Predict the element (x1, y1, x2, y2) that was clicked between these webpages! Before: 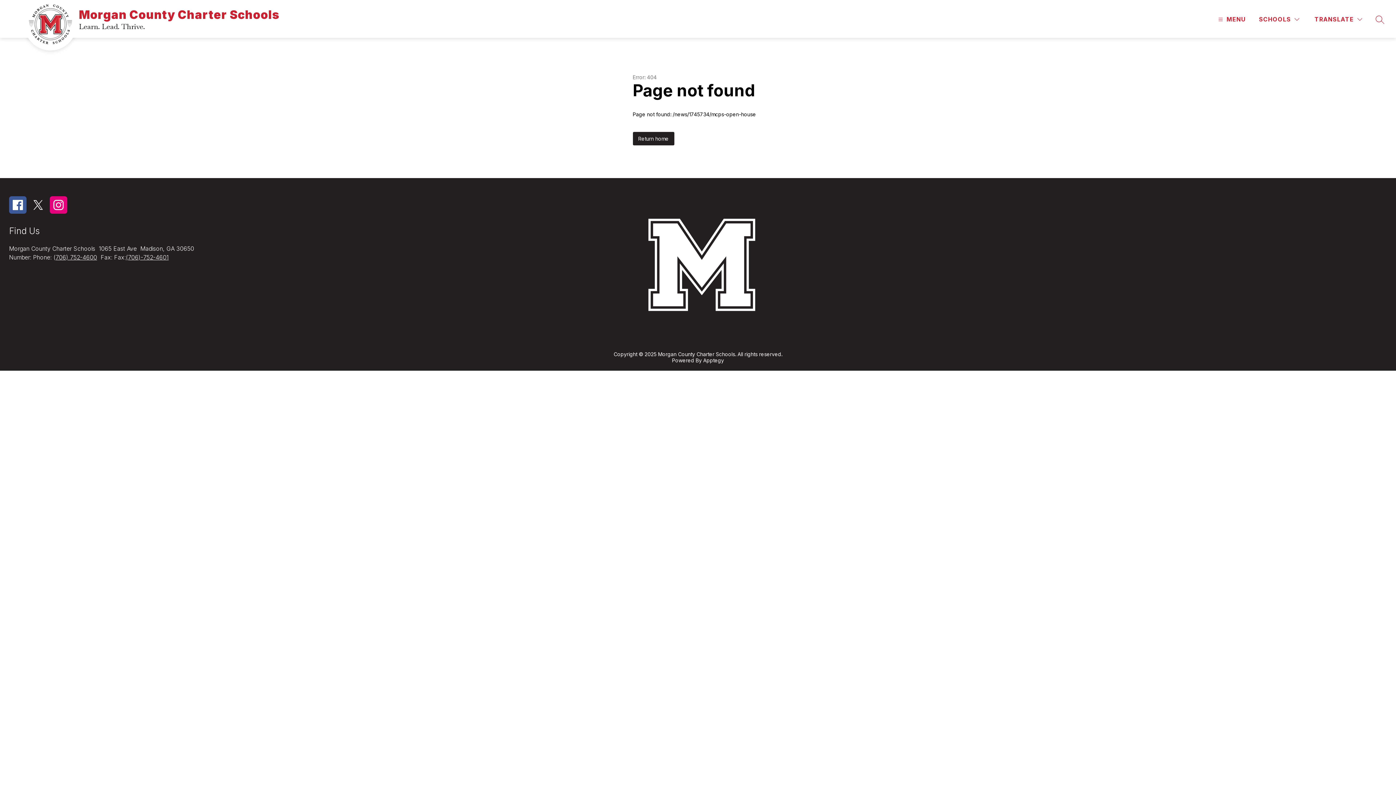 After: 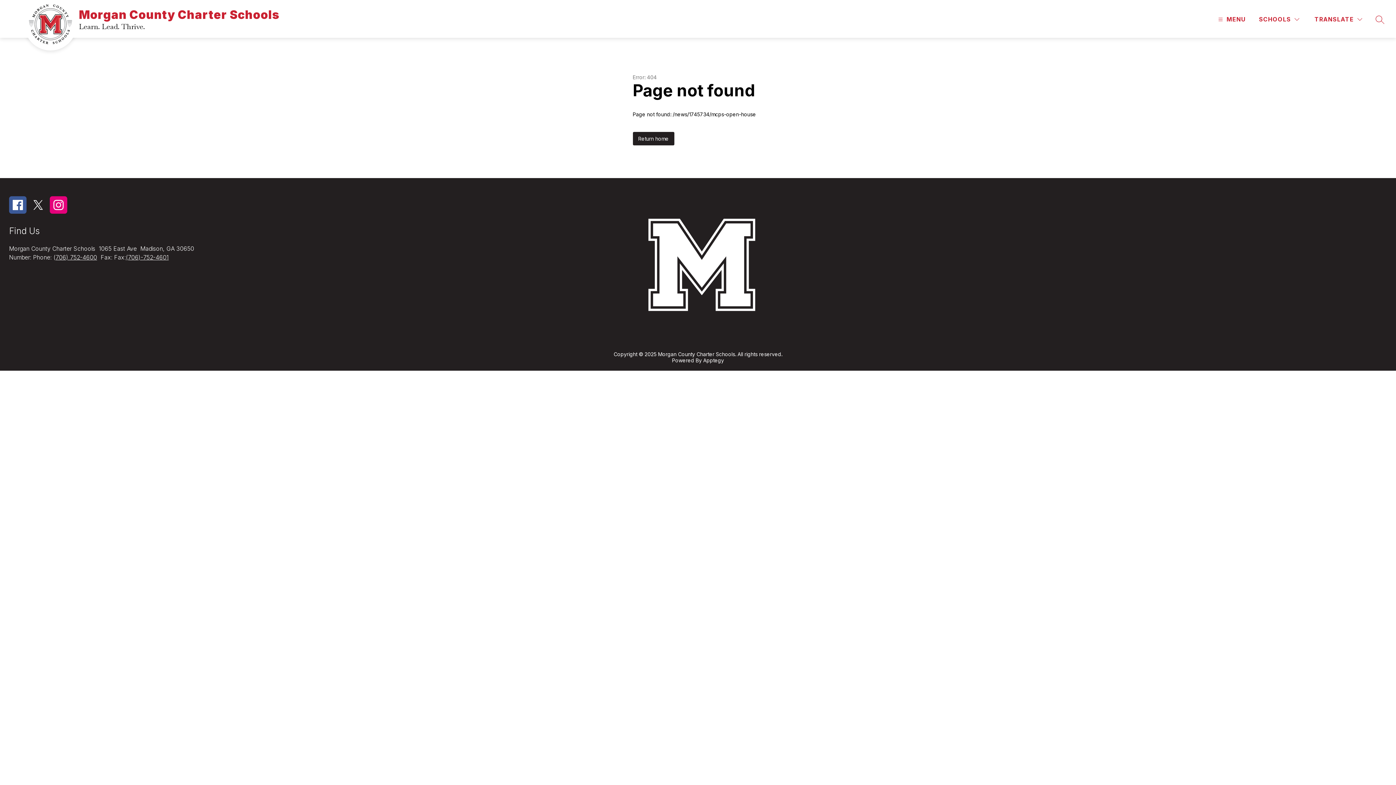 Action: label: Apptegy
Visit us to learn more bbox: (703, 357, 724, 363)